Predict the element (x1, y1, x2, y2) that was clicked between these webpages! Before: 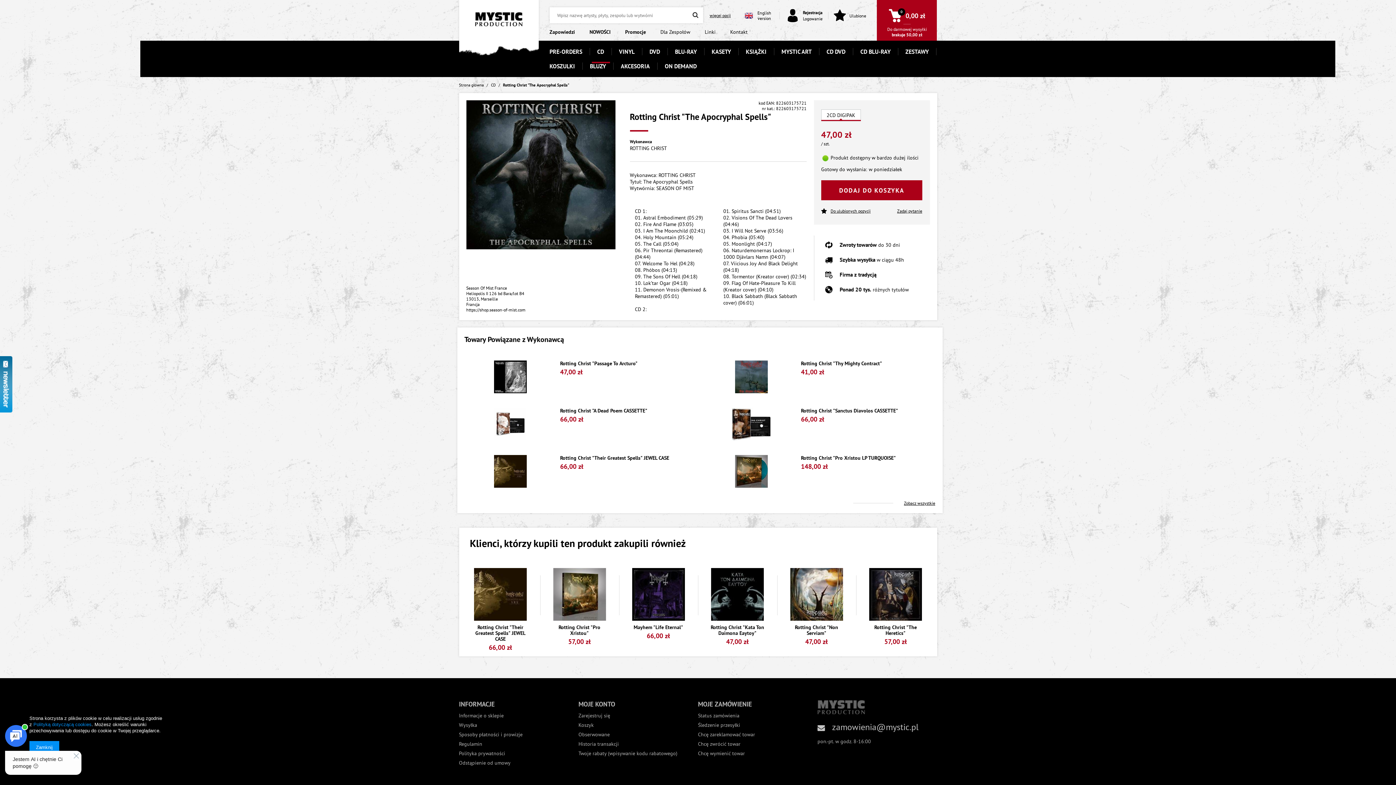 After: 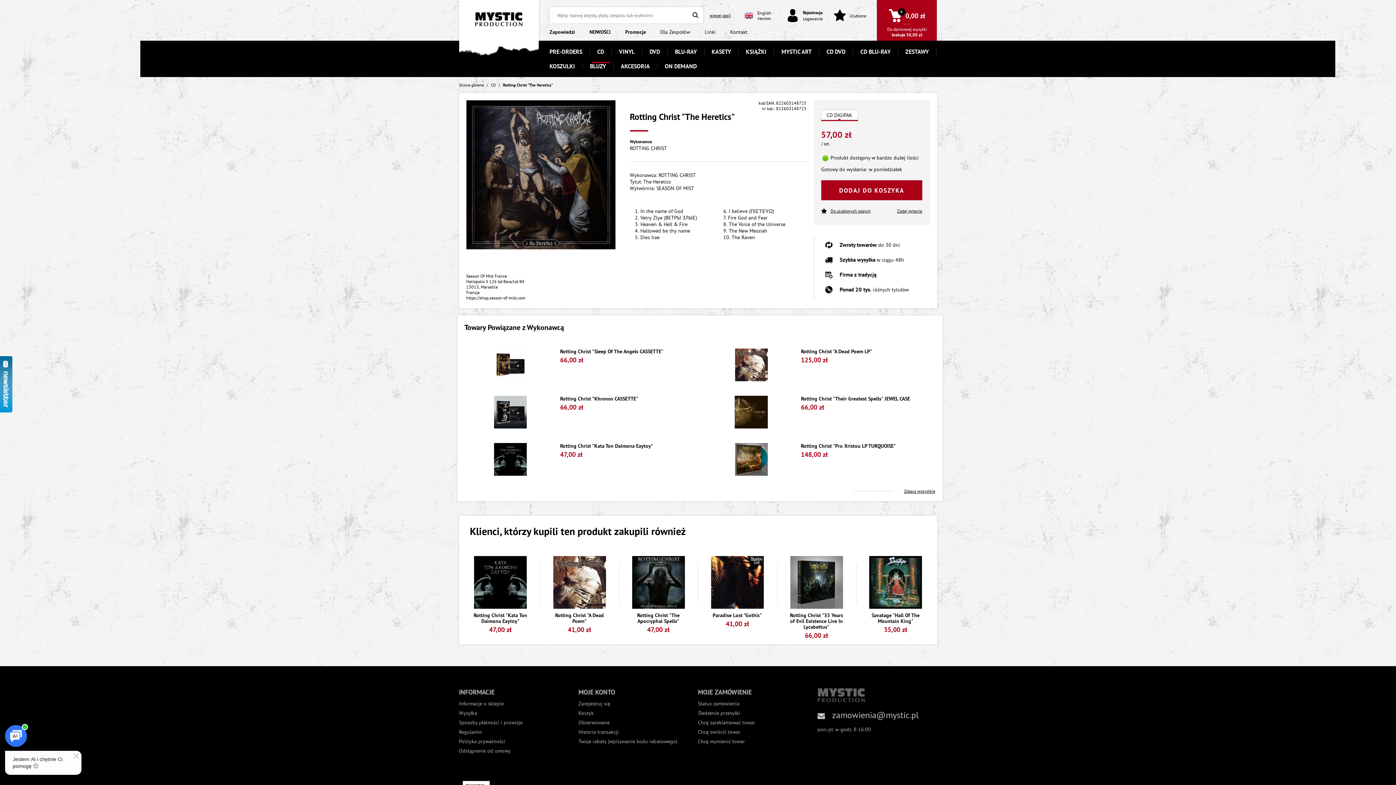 Action: bbox: (867, 568, 924, 621)